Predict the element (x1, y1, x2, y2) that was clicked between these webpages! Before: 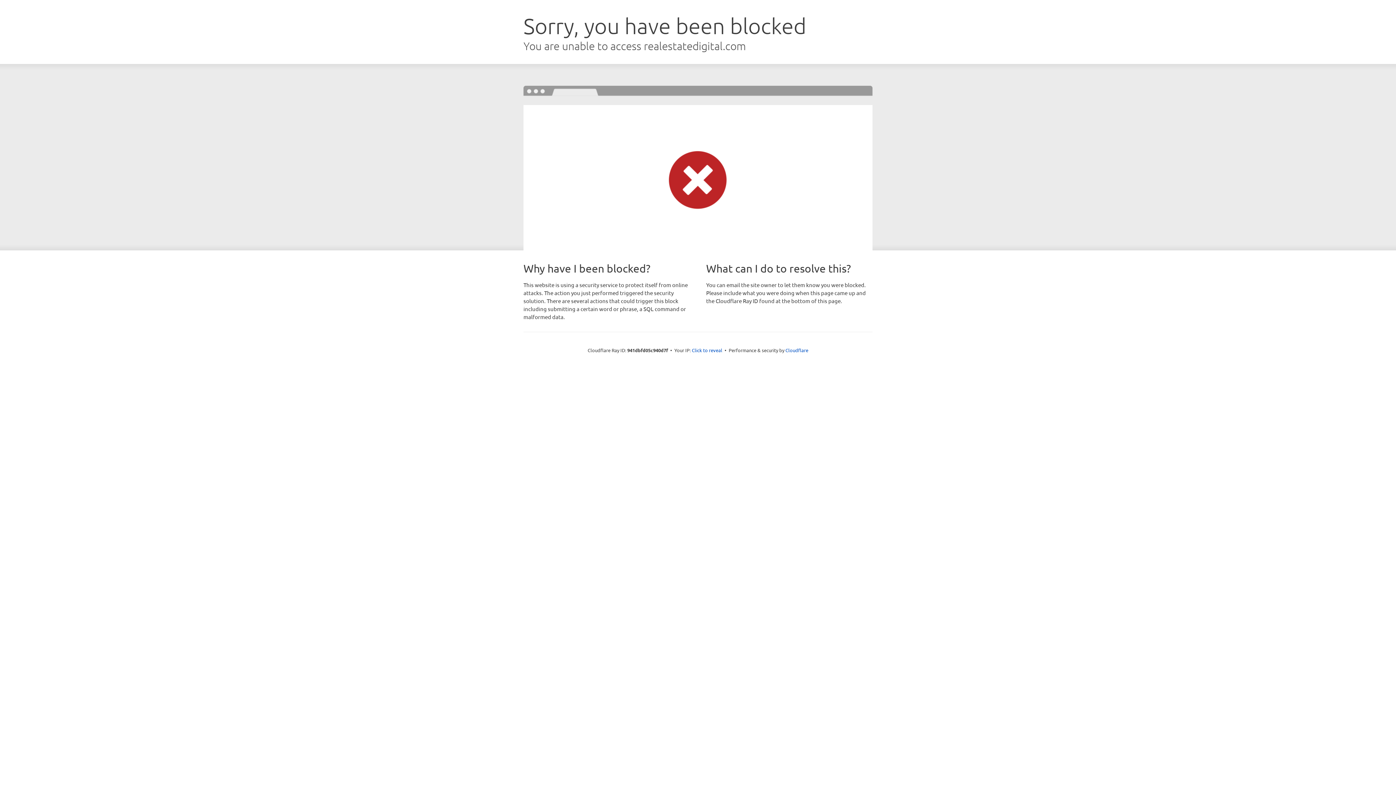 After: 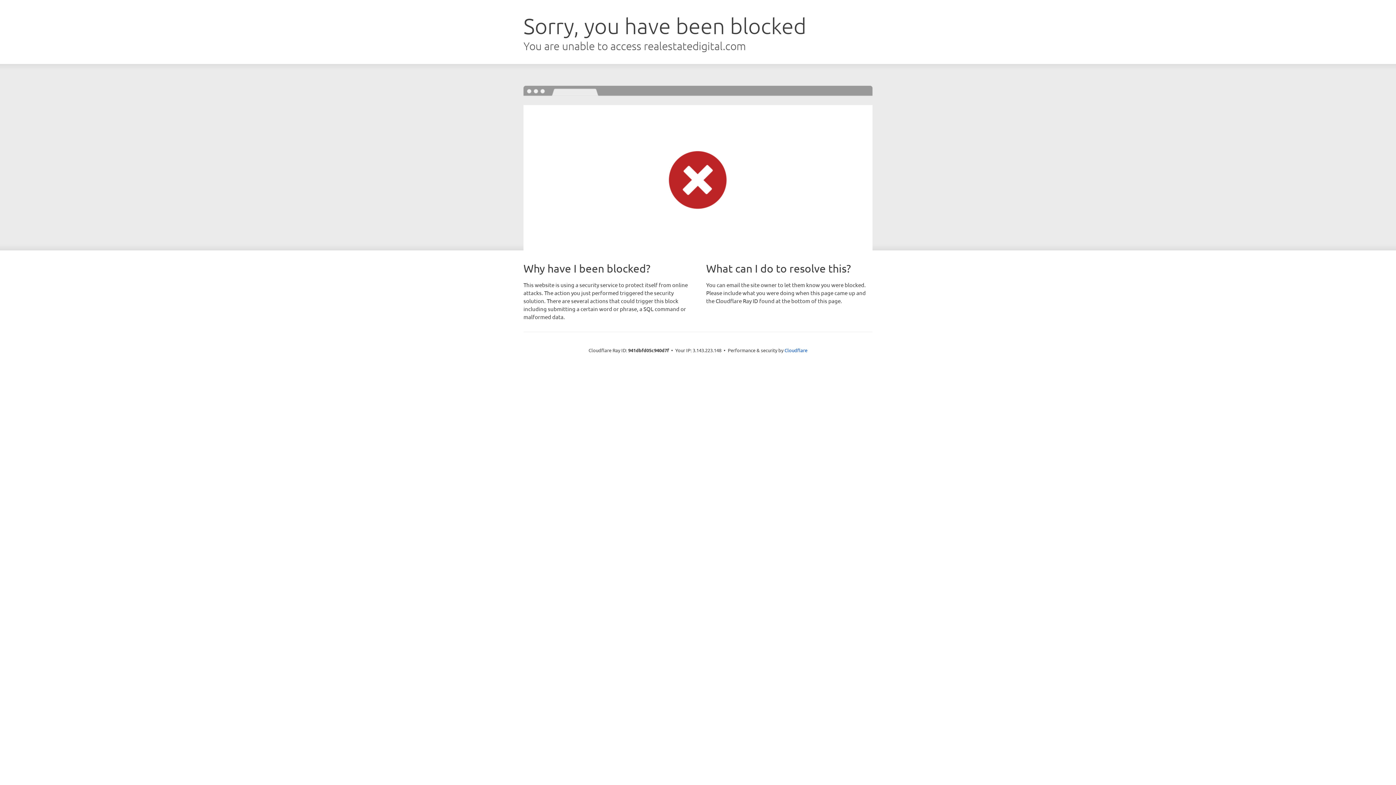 Action: label: Click to reveal bbox: (692, 346, 722, 353)